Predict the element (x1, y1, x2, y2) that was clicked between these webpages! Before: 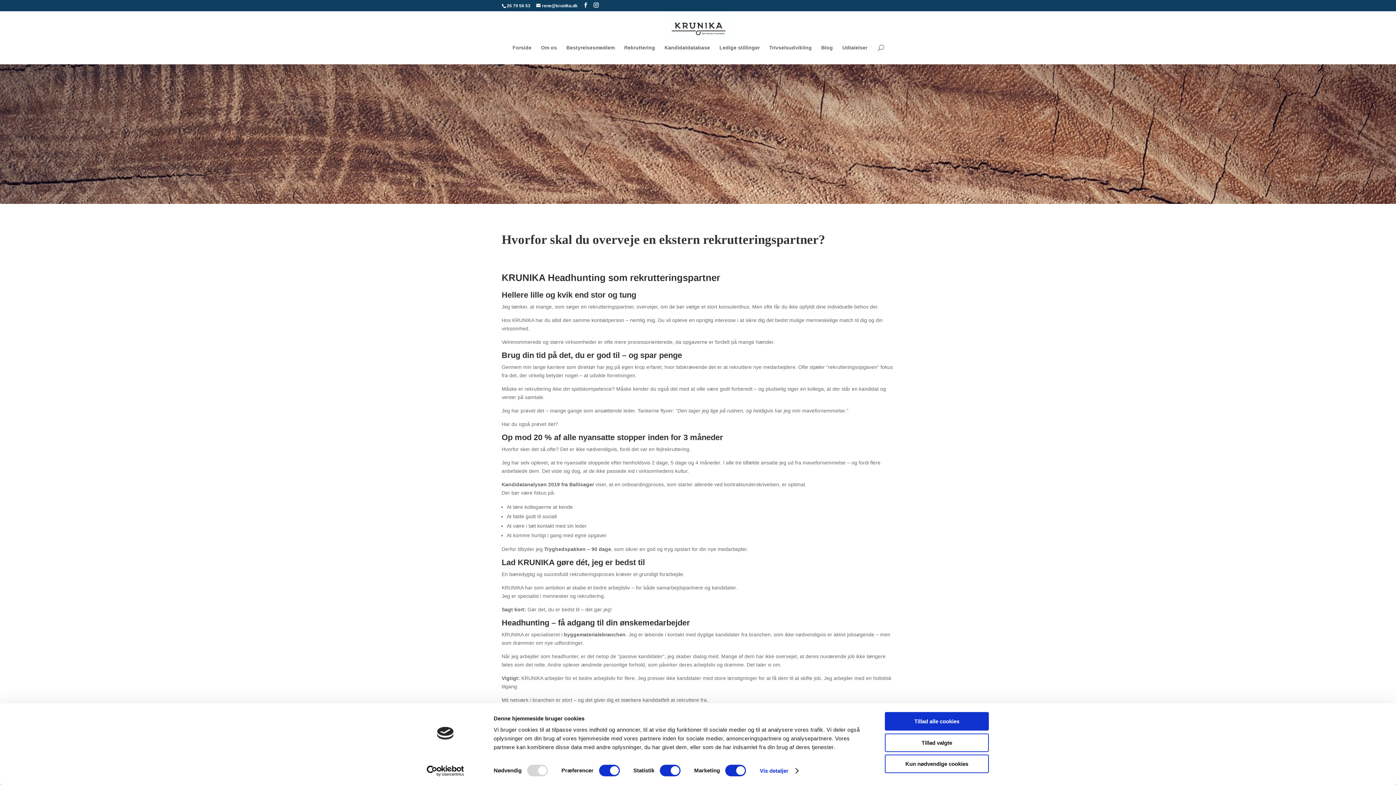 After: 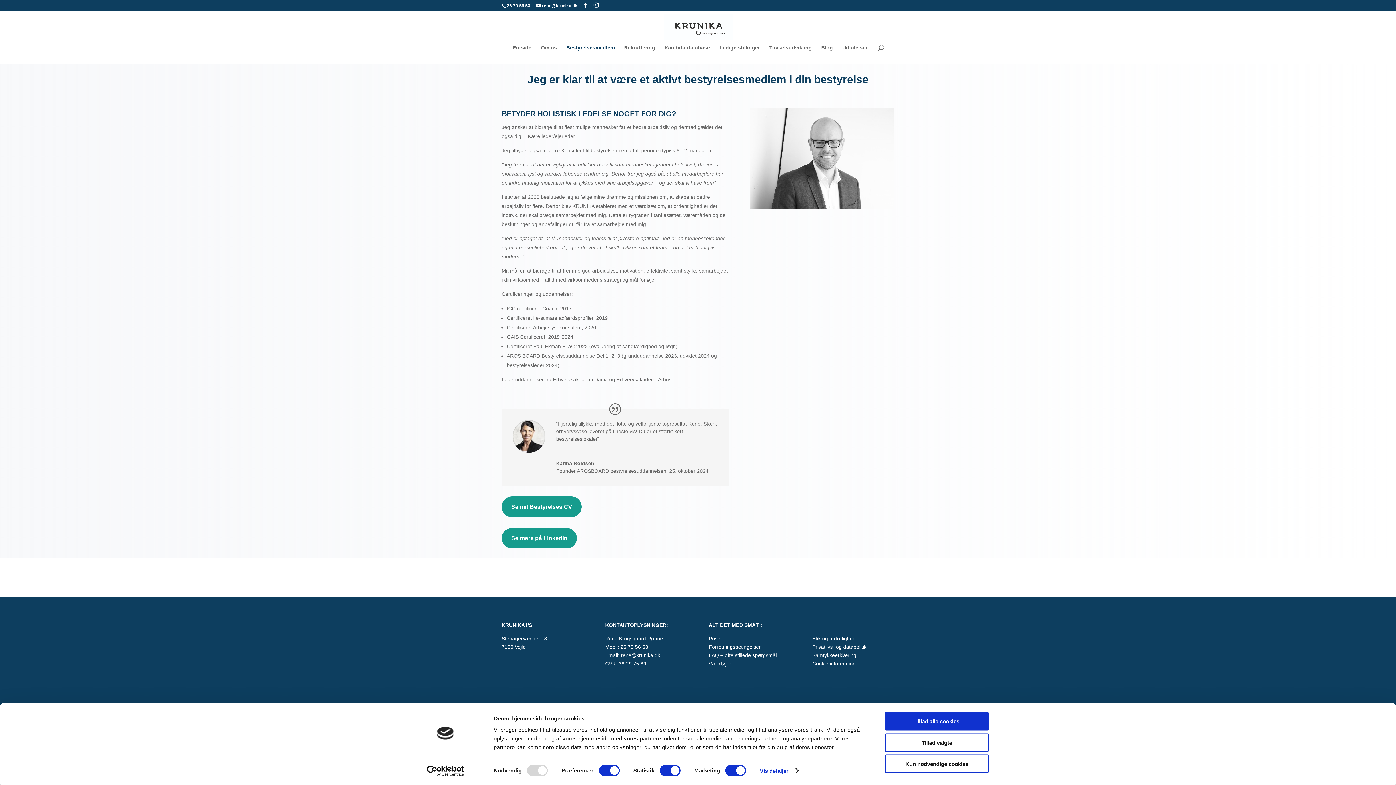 Action: label: Bestyrelsesmedlem bbox: (566, 45, 614, 56)